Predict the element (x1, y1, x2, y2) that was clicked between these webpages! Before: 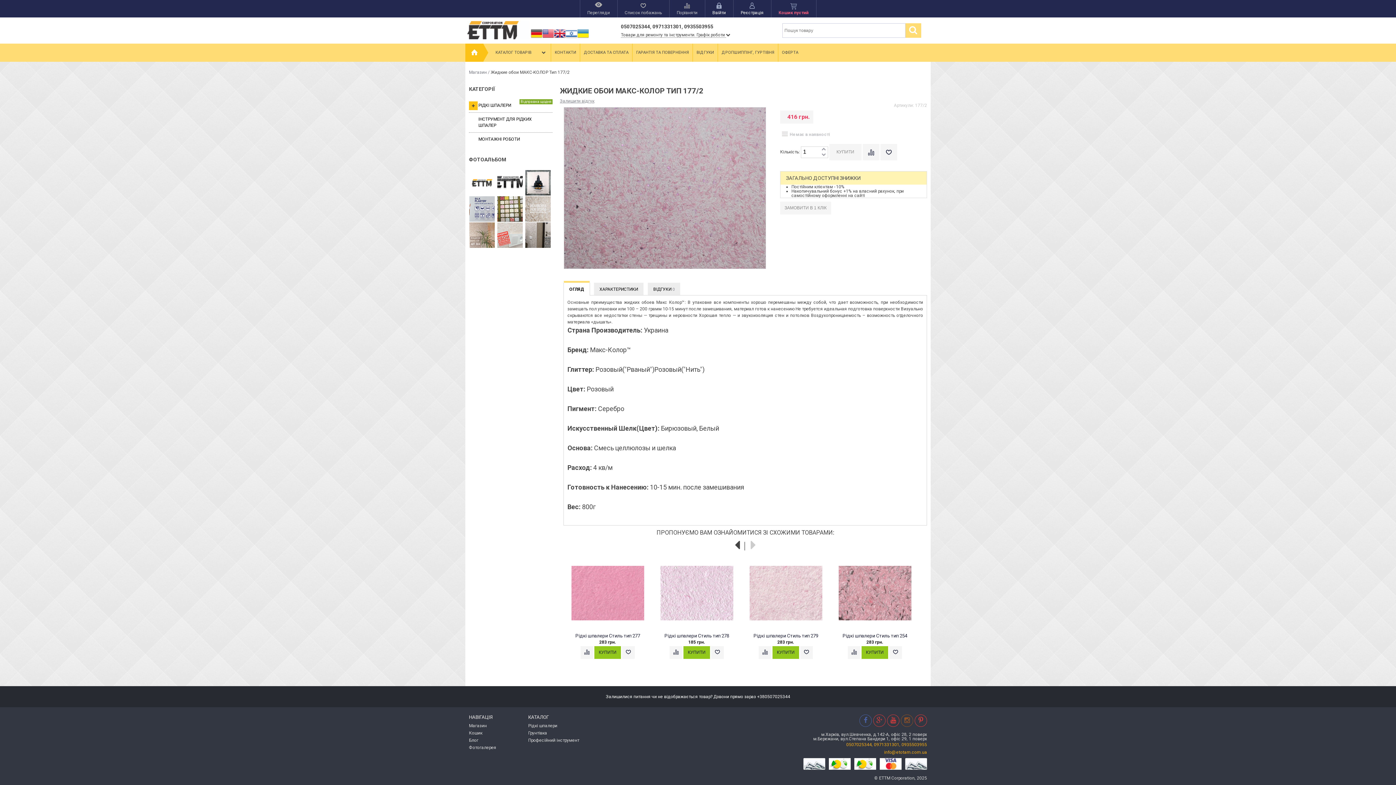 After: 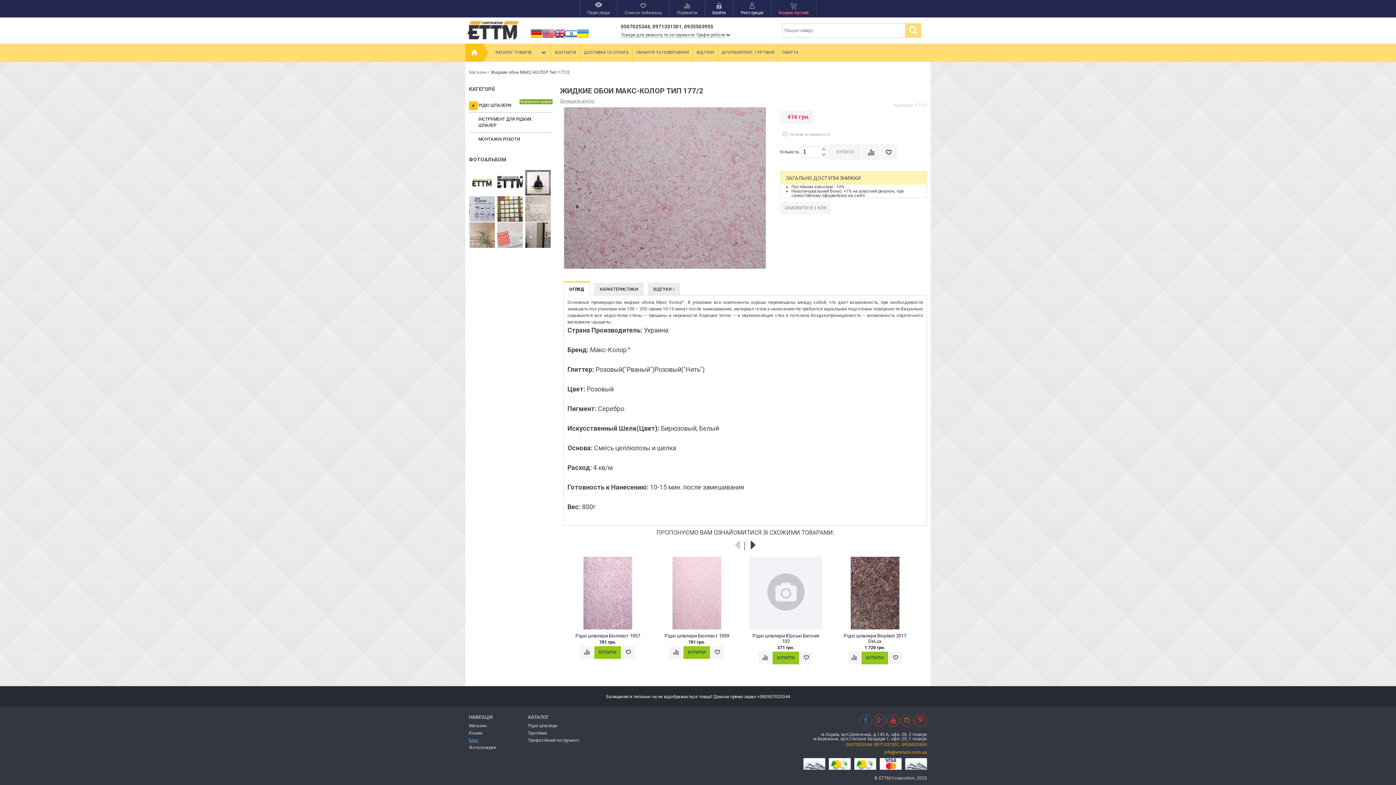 Action: bbox: (467, 736, 523, 744) label: Блог